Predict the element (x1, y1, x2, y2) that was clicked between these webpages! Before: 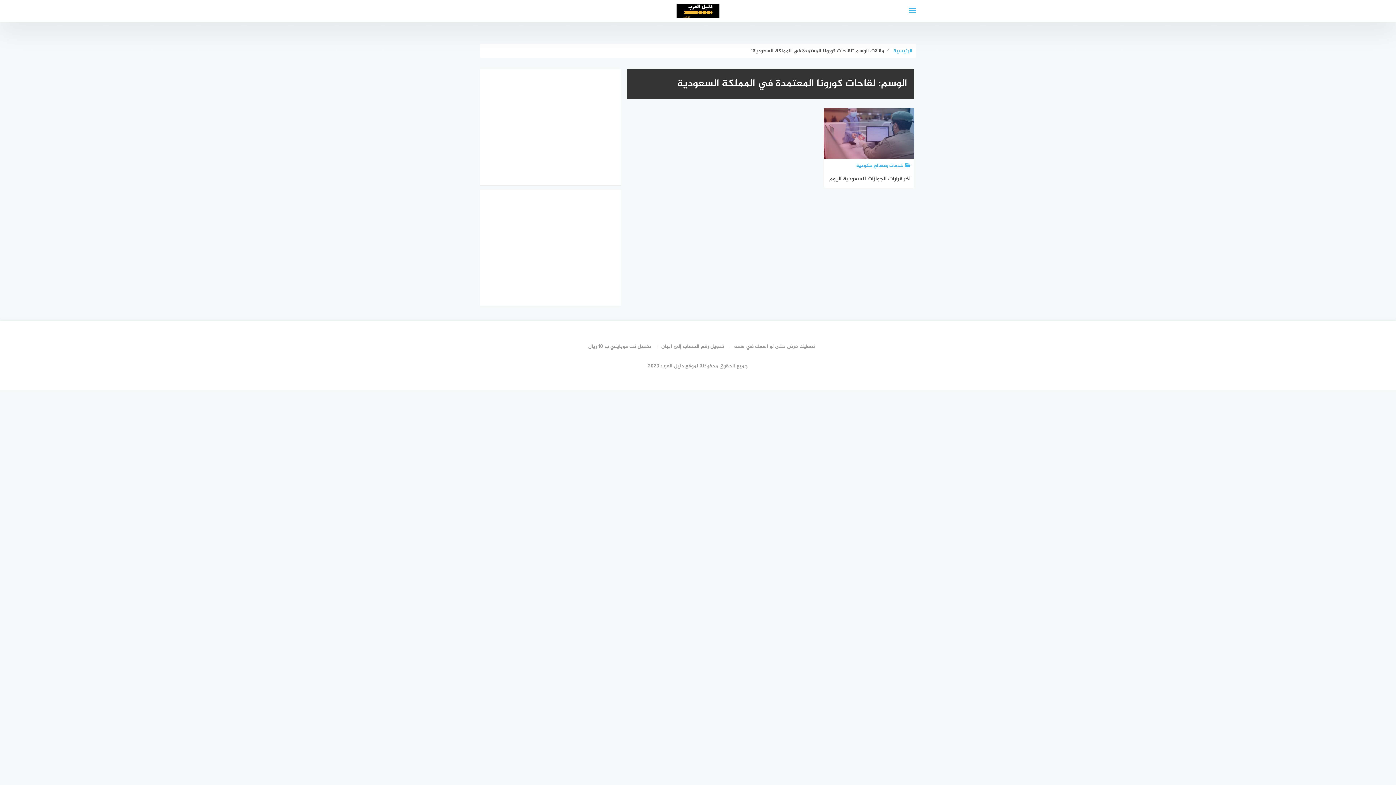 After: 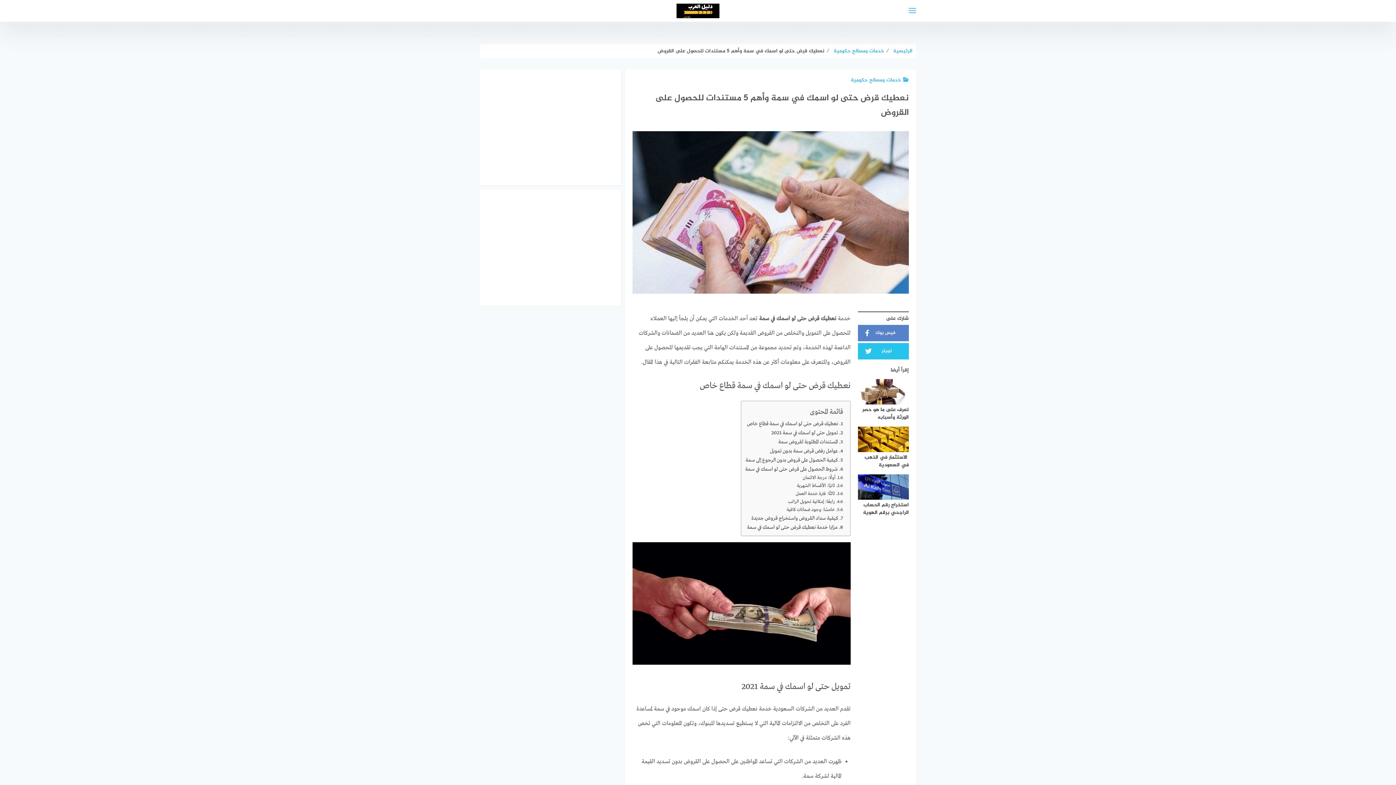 Action: label: نعطيك قرض حتى لو اسمك في سمة bbox: (725, 342, 815, 351)